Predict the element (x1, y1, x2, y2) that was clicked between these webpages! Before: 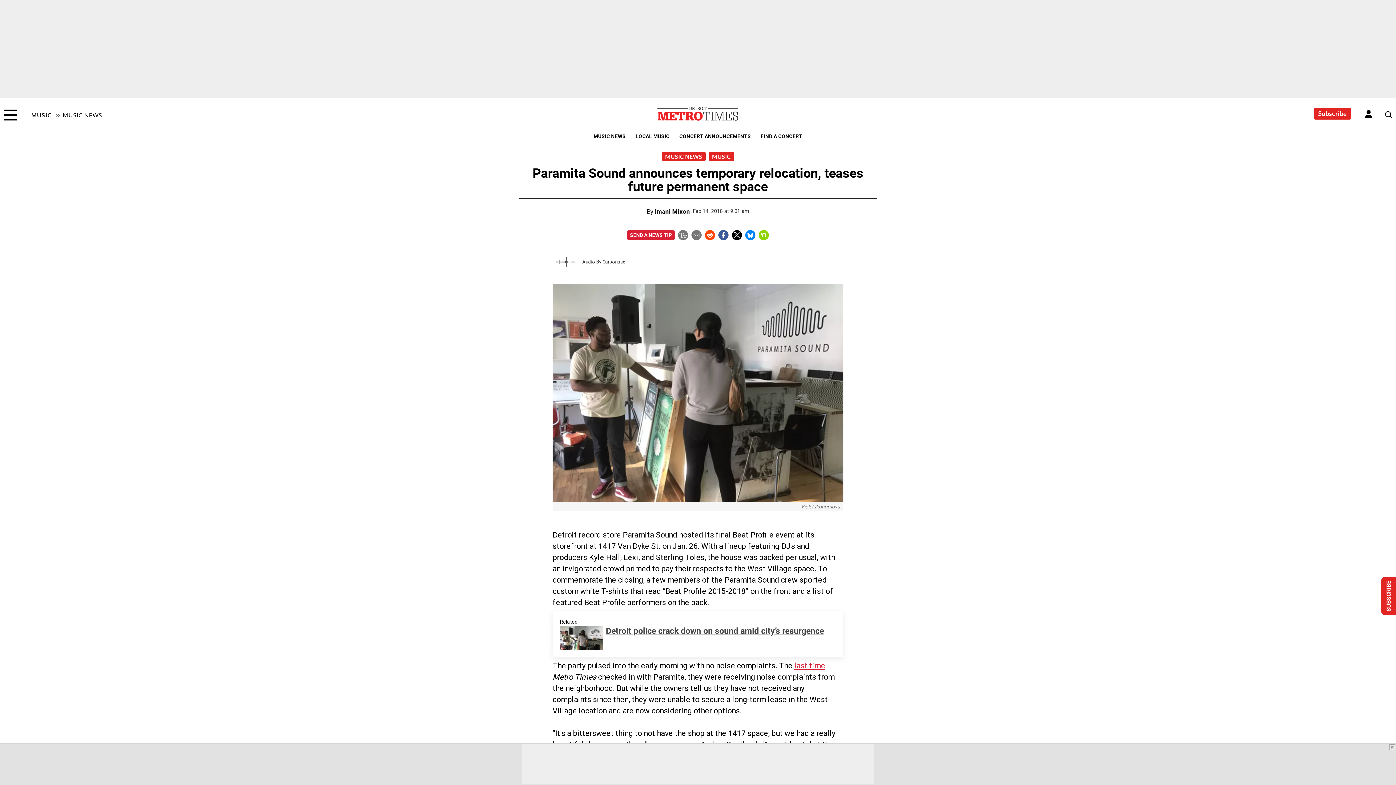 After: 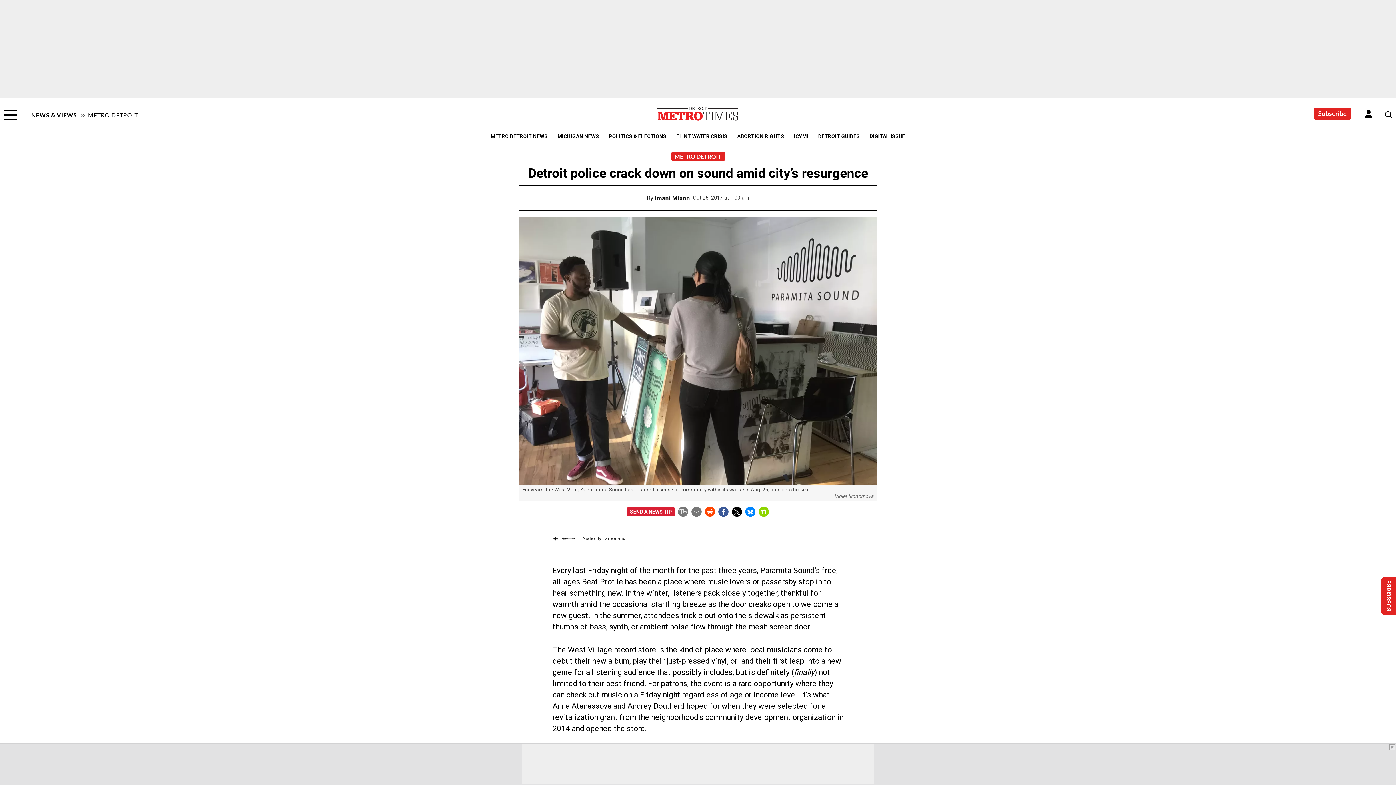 Action: bbox: (560, 632, 602, 642)